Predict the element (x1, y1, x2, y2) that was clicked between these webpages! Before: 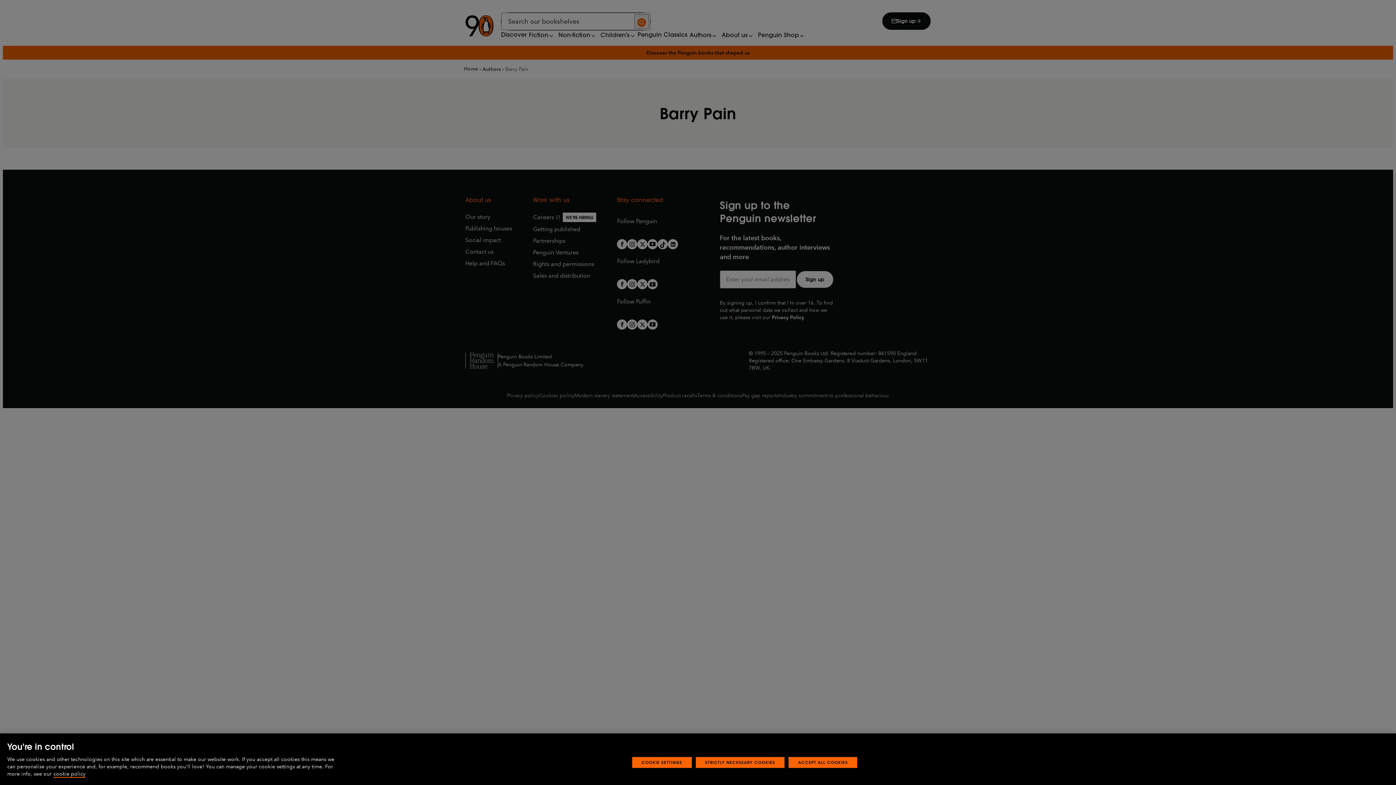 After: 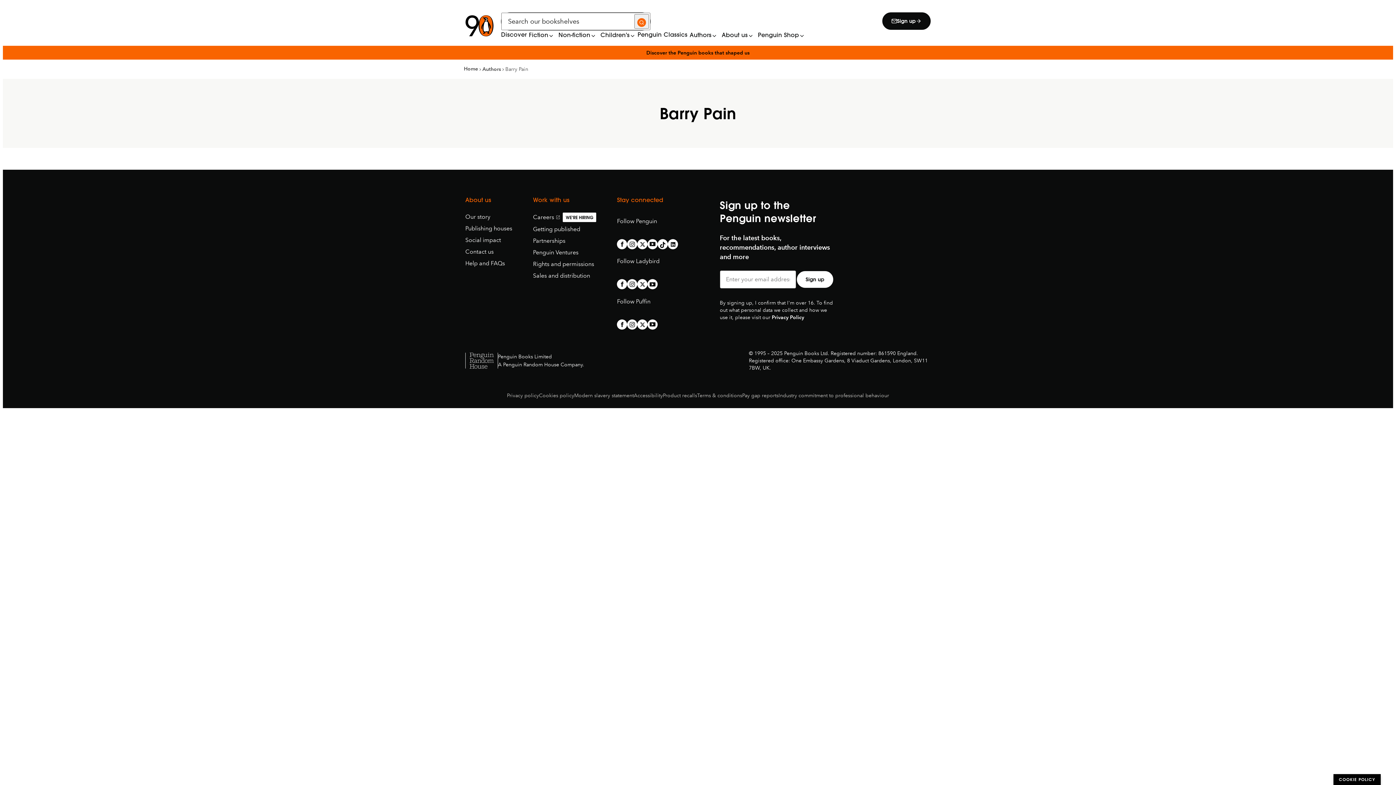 Action: bbox: (695, 772, 784, 783) label: STRICTLY NECESSARY COOKIES